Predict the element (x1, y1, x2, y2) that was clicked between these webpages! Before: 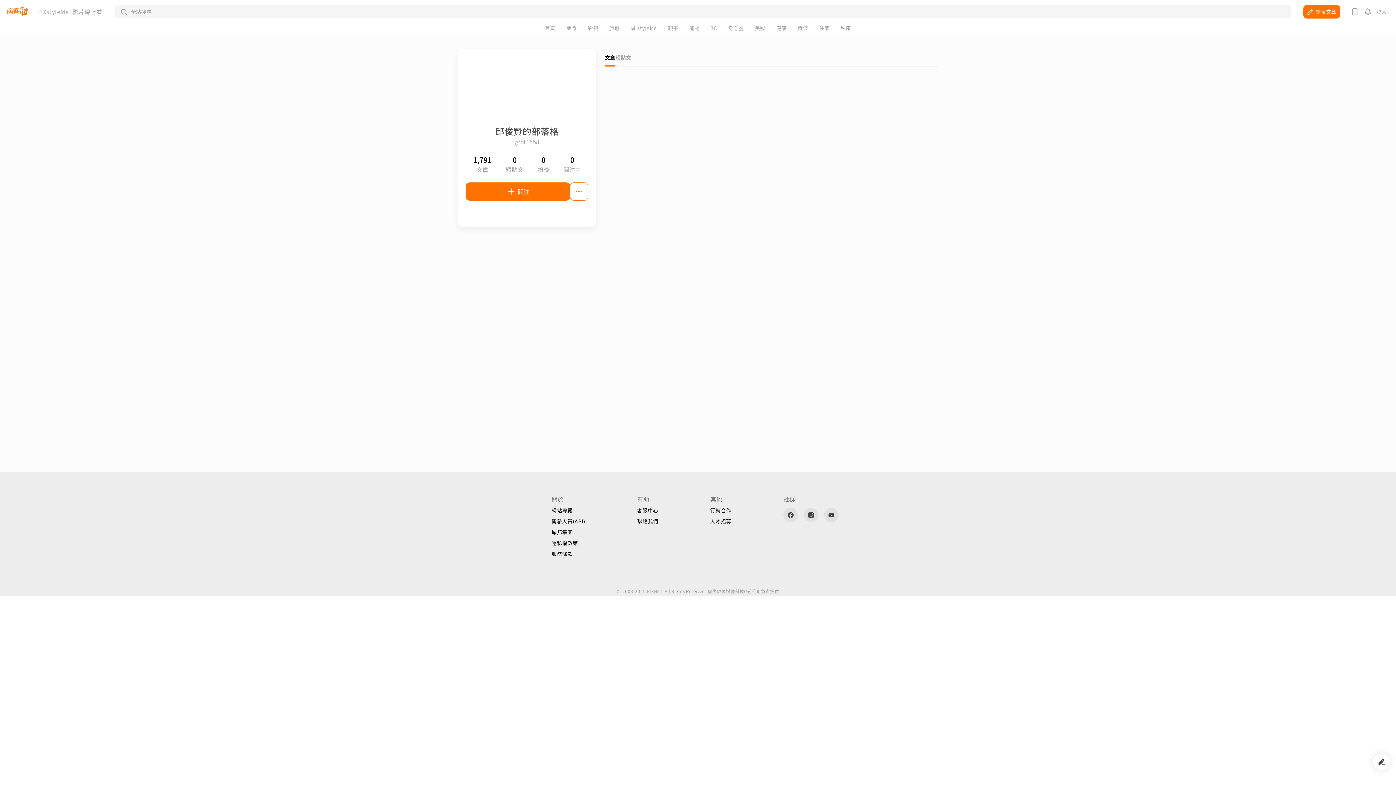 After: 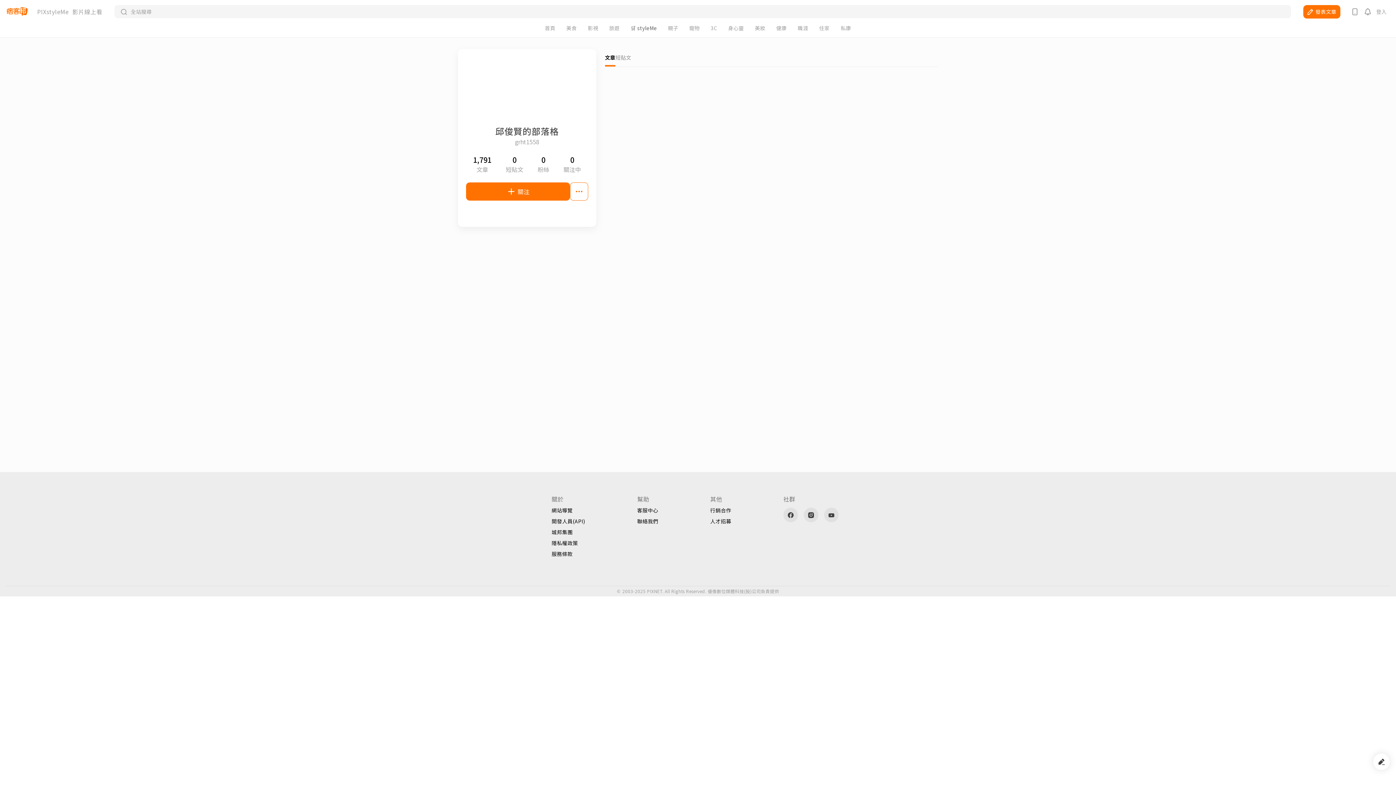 Action: label: 🛒 styleMe bbox: (630, 25, 657, 30)